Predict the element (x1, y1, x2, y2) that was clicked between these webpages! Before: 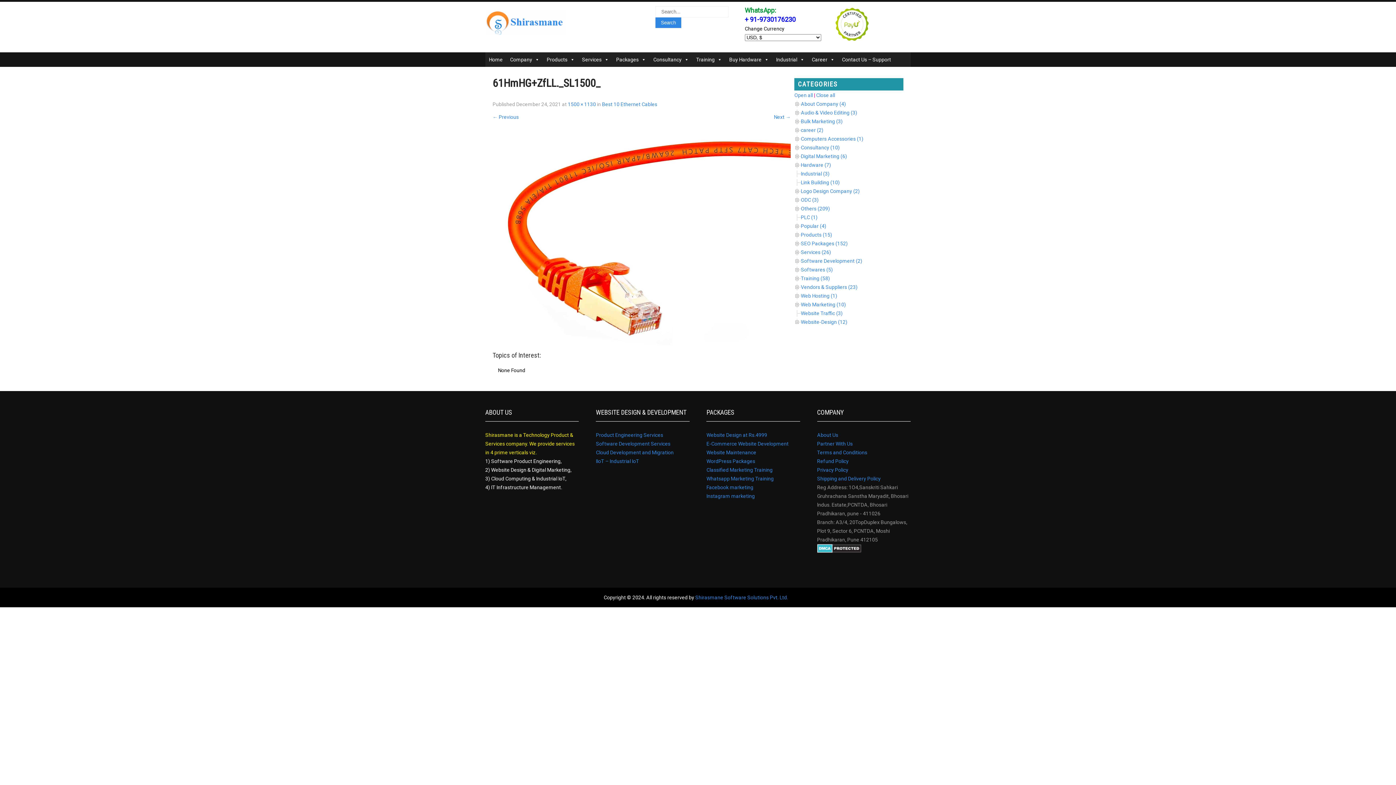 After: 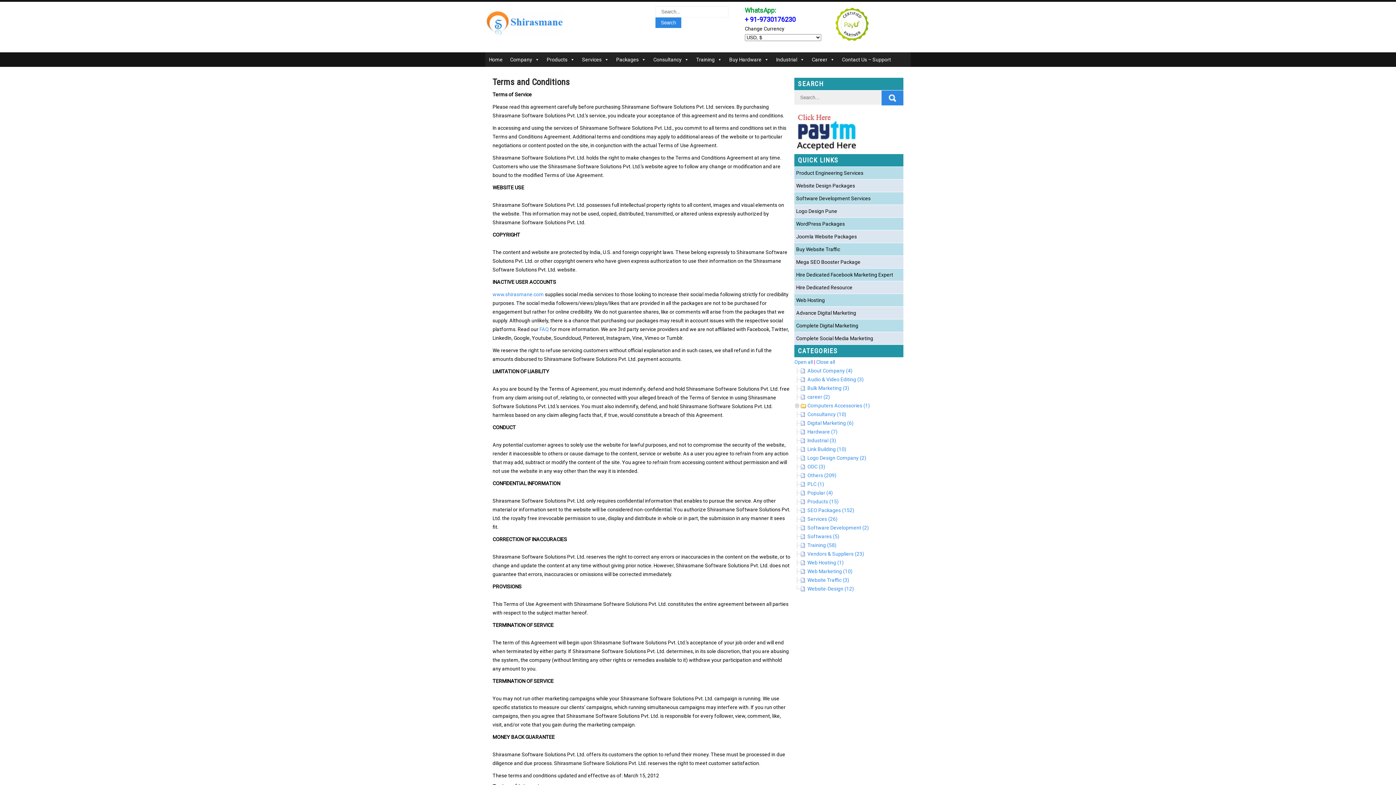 Action: label: Terms and Conditions bbox: (817, 449, 867, 455)